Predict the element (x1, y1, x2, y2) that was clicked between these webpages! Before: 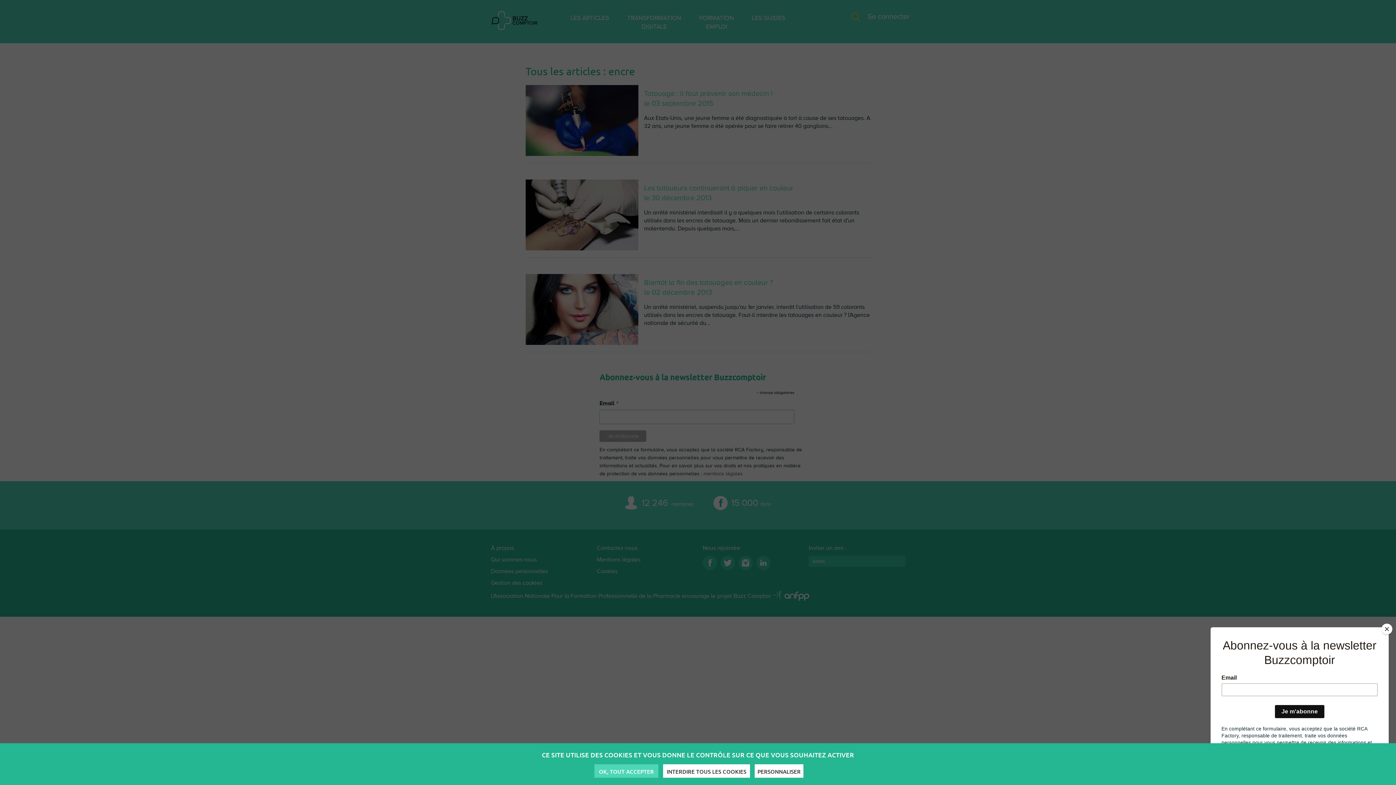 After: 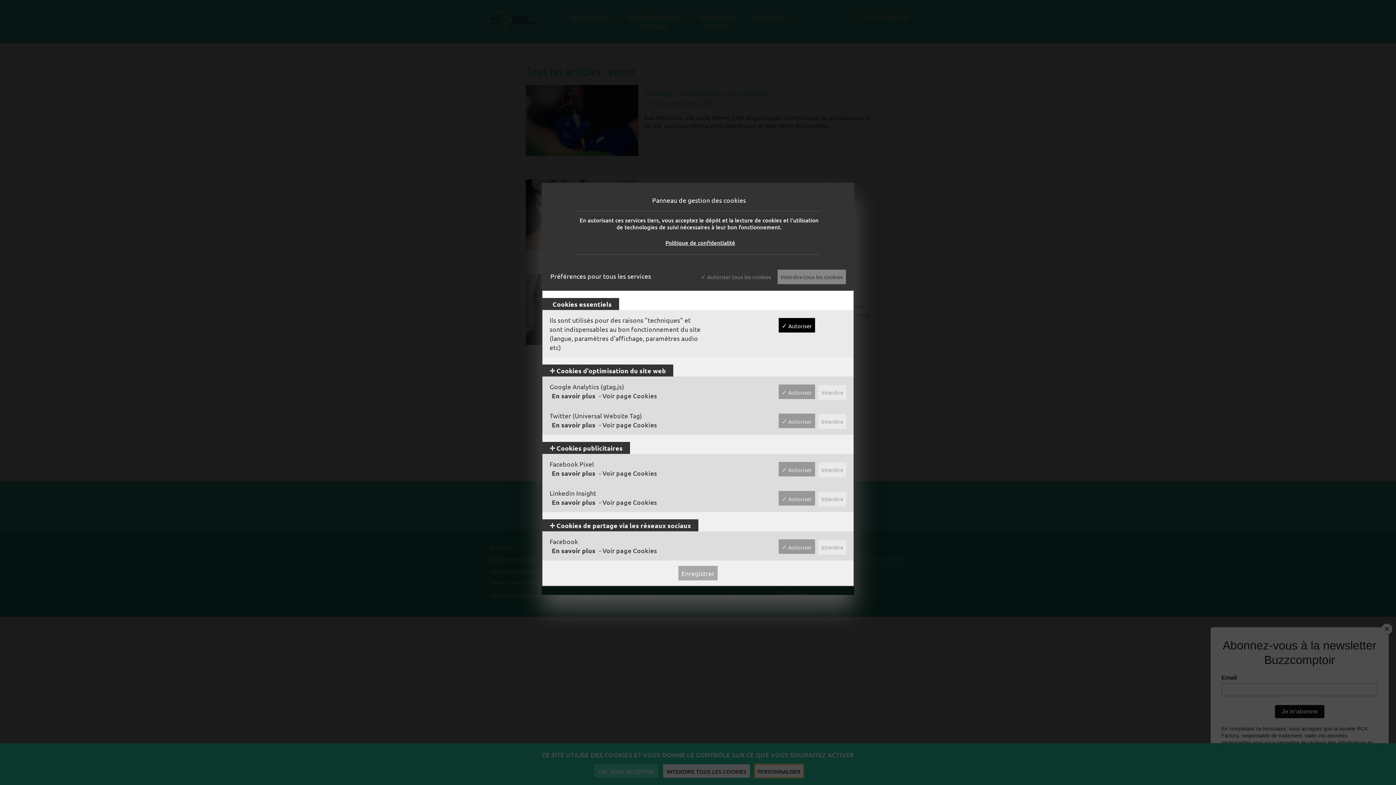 Action: label: PERSONNALISER bbox: (754, 764, 803, 778)